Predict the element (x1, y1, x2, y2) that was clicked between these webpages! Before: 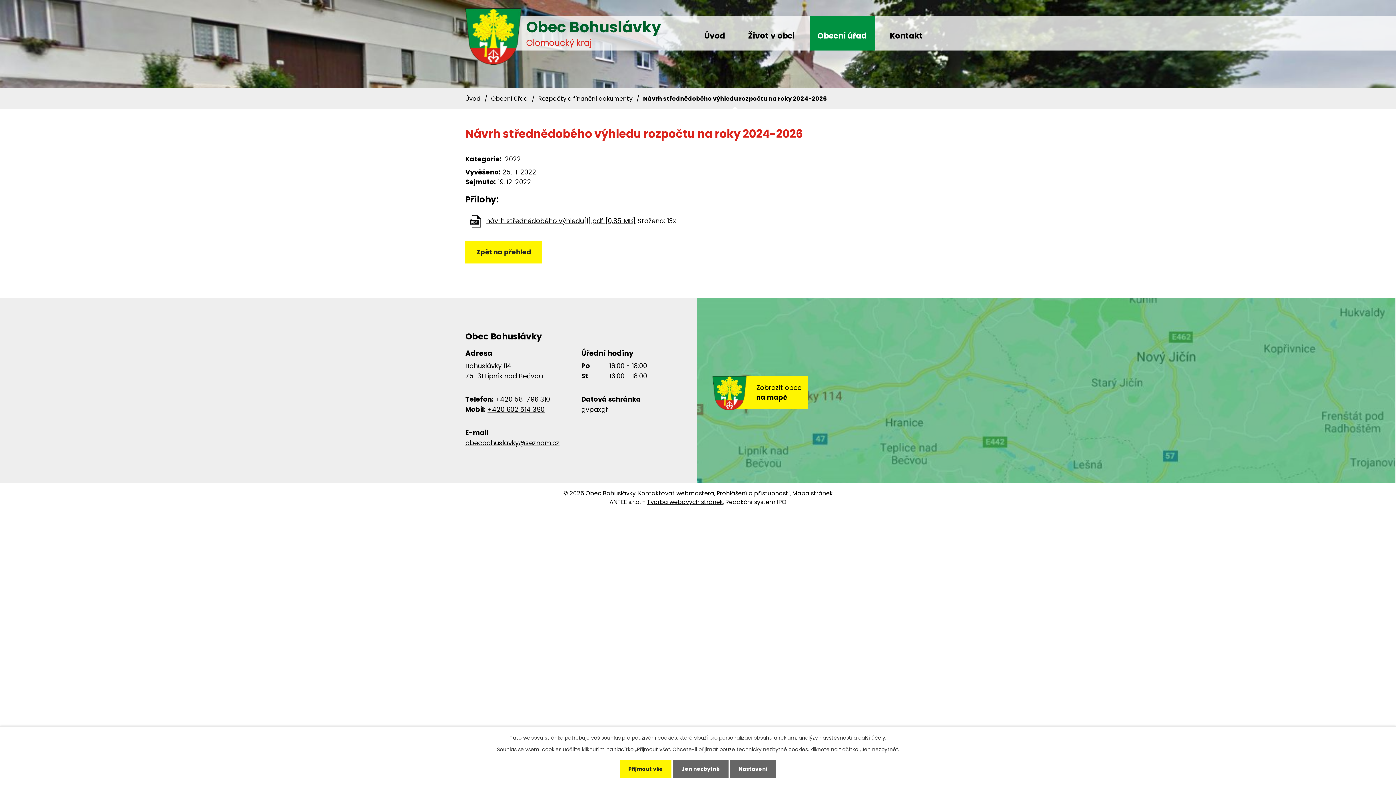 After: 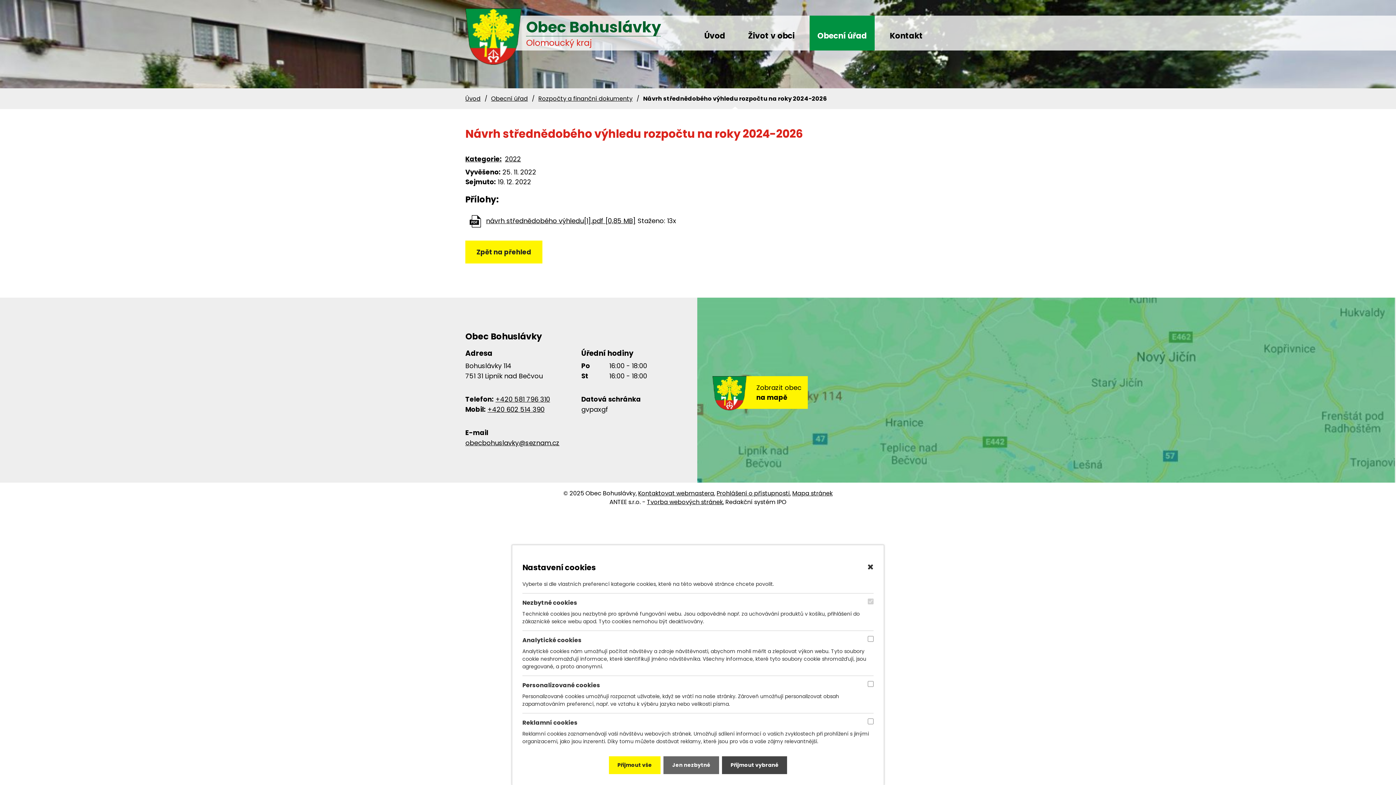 Action: label: Nastavení bbox: (730, 760, 776, 778)